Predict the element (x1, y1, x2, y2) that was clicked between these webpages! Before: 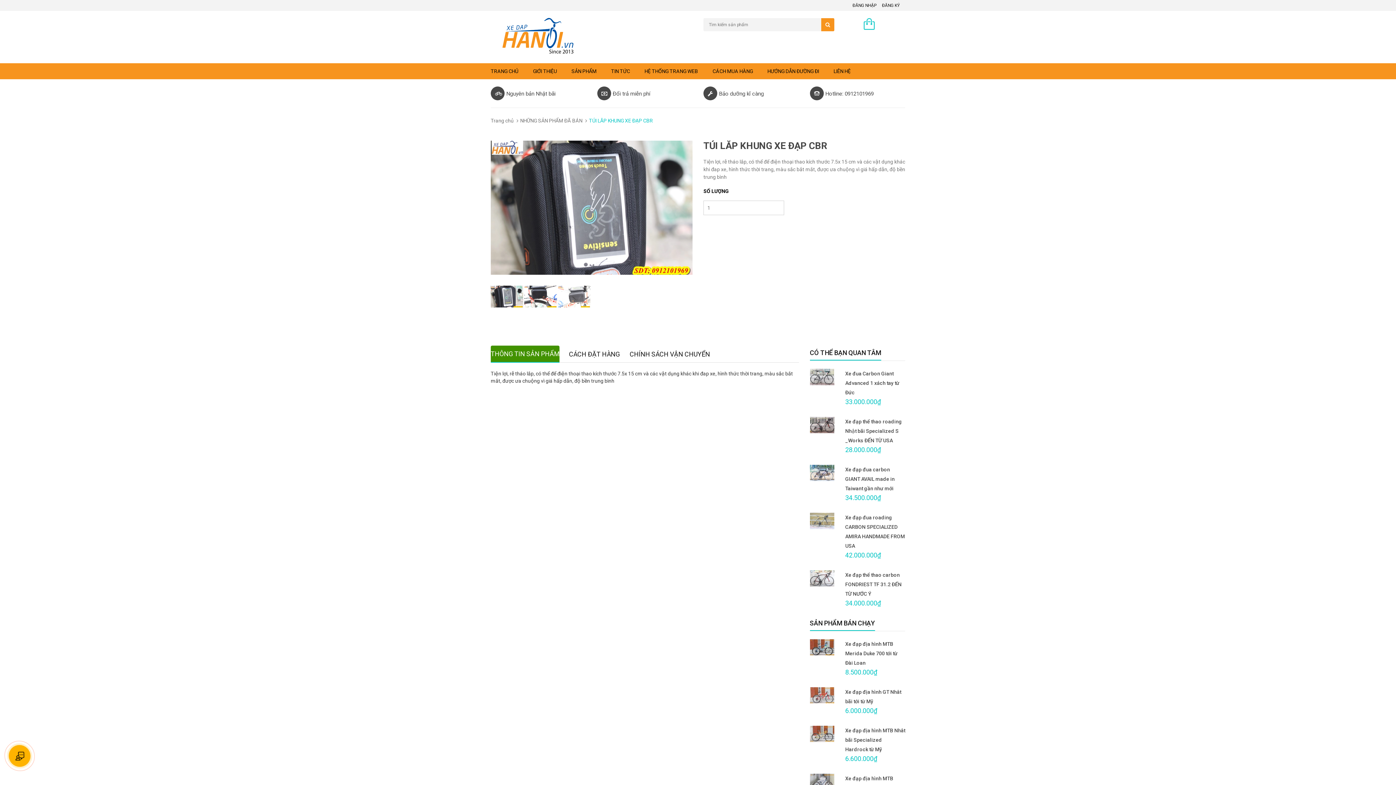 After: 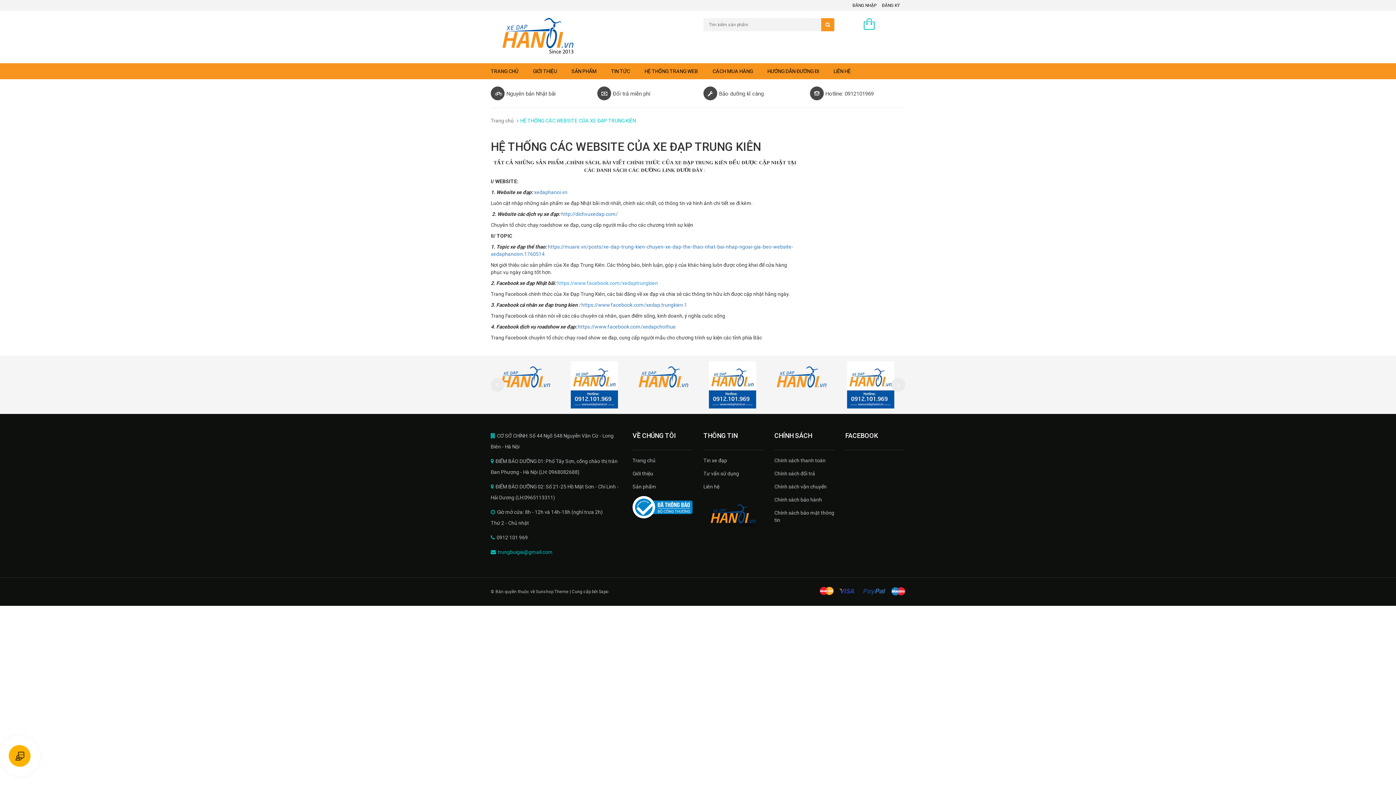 Action: bbox: (644, 63, 712, 79) label: HỆ THỐNG TRANG WEB